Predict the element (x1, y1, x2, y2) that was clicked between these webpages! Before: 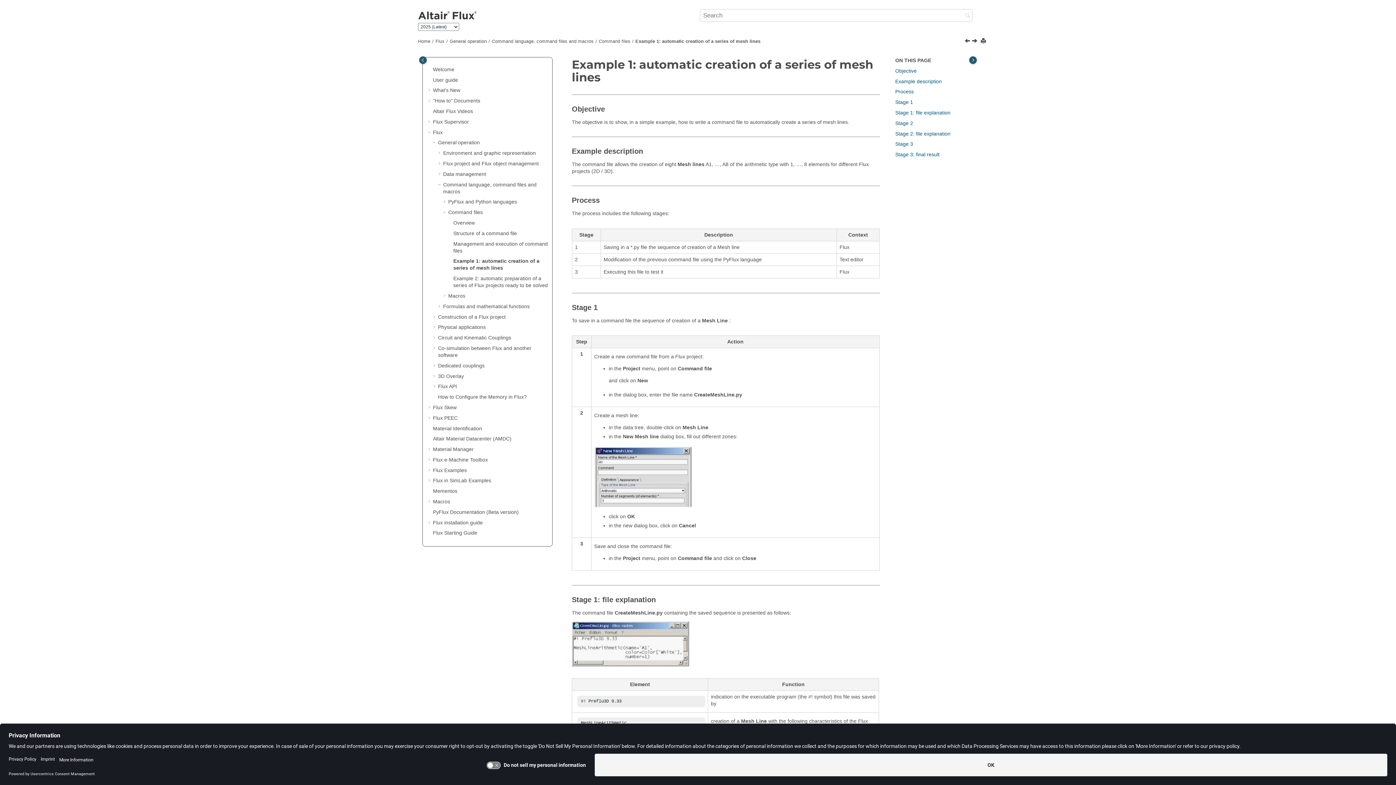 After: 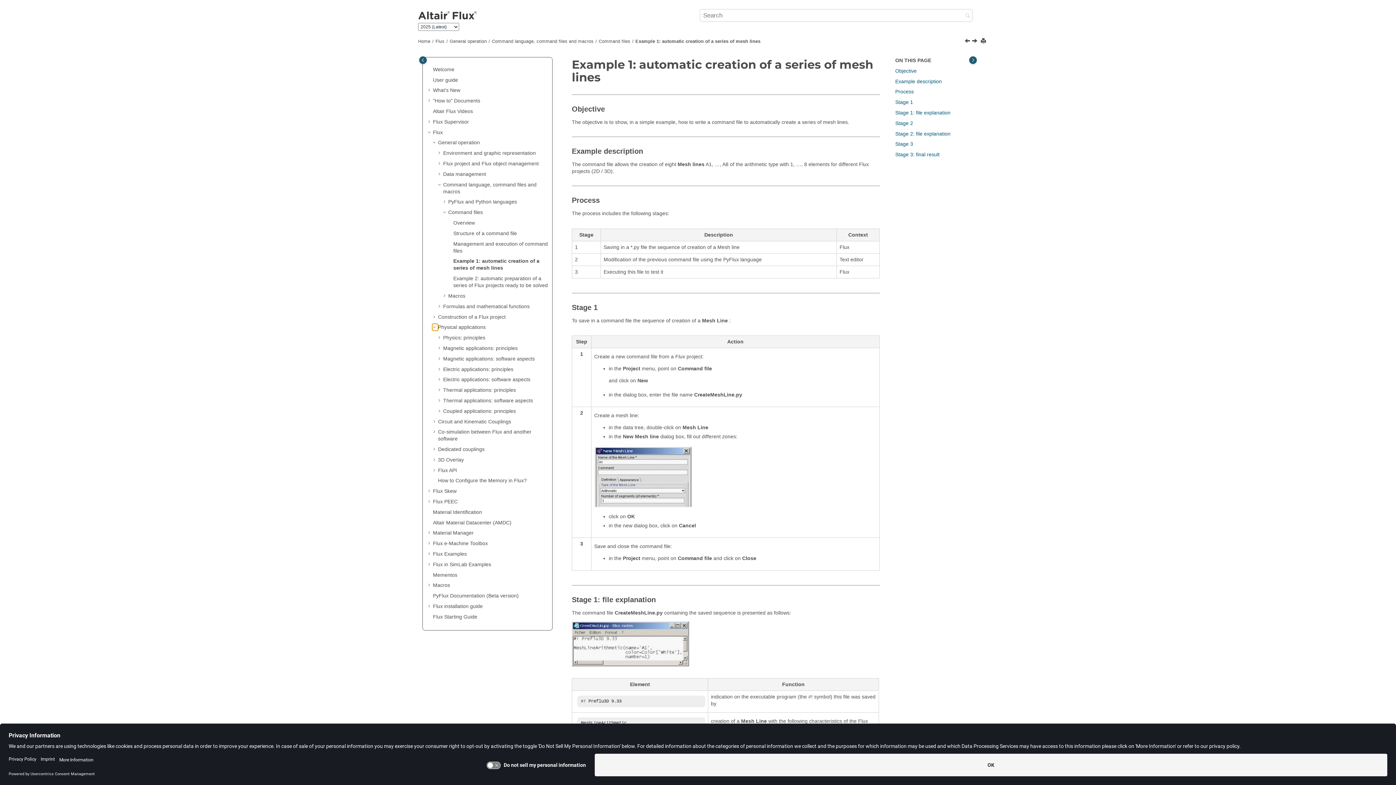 Action: bbox: (432, 324, 438, 331)